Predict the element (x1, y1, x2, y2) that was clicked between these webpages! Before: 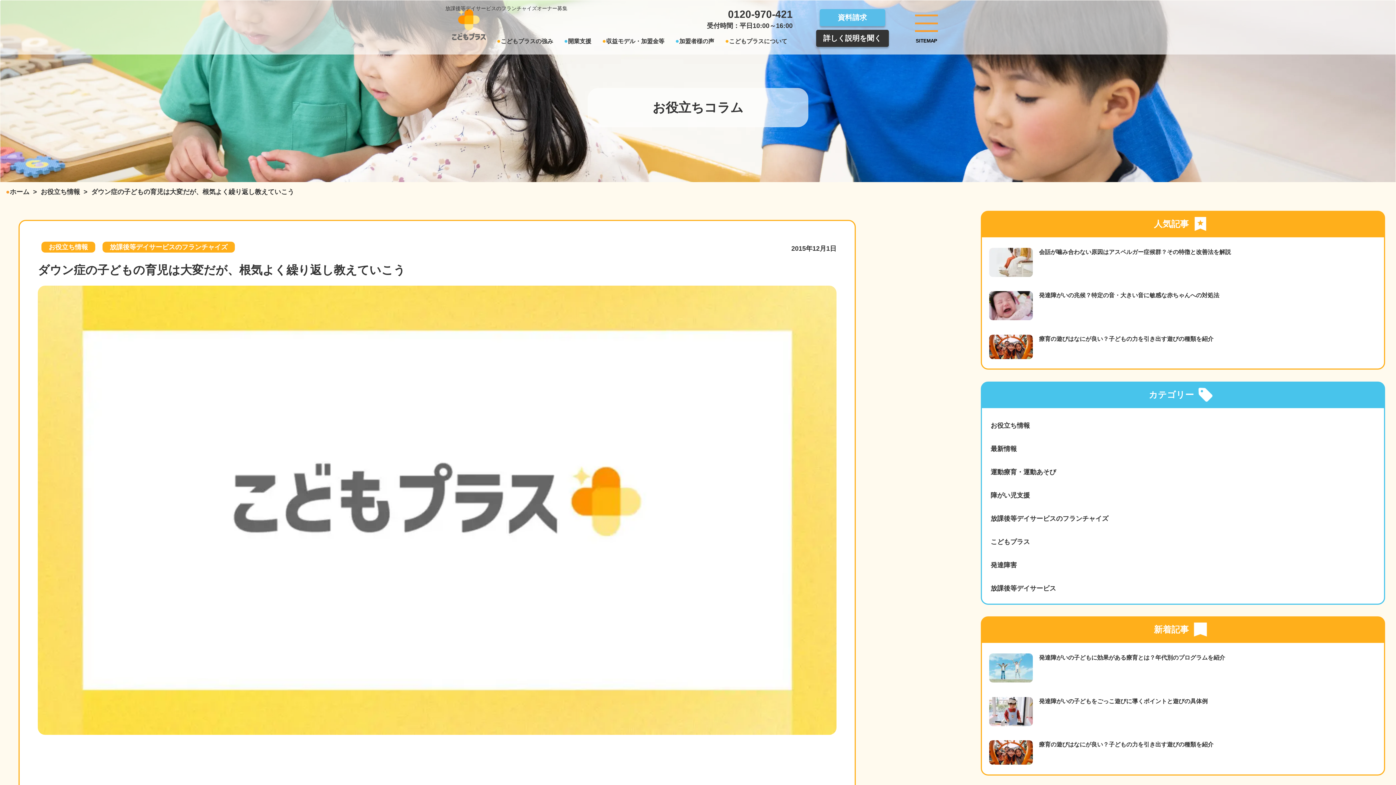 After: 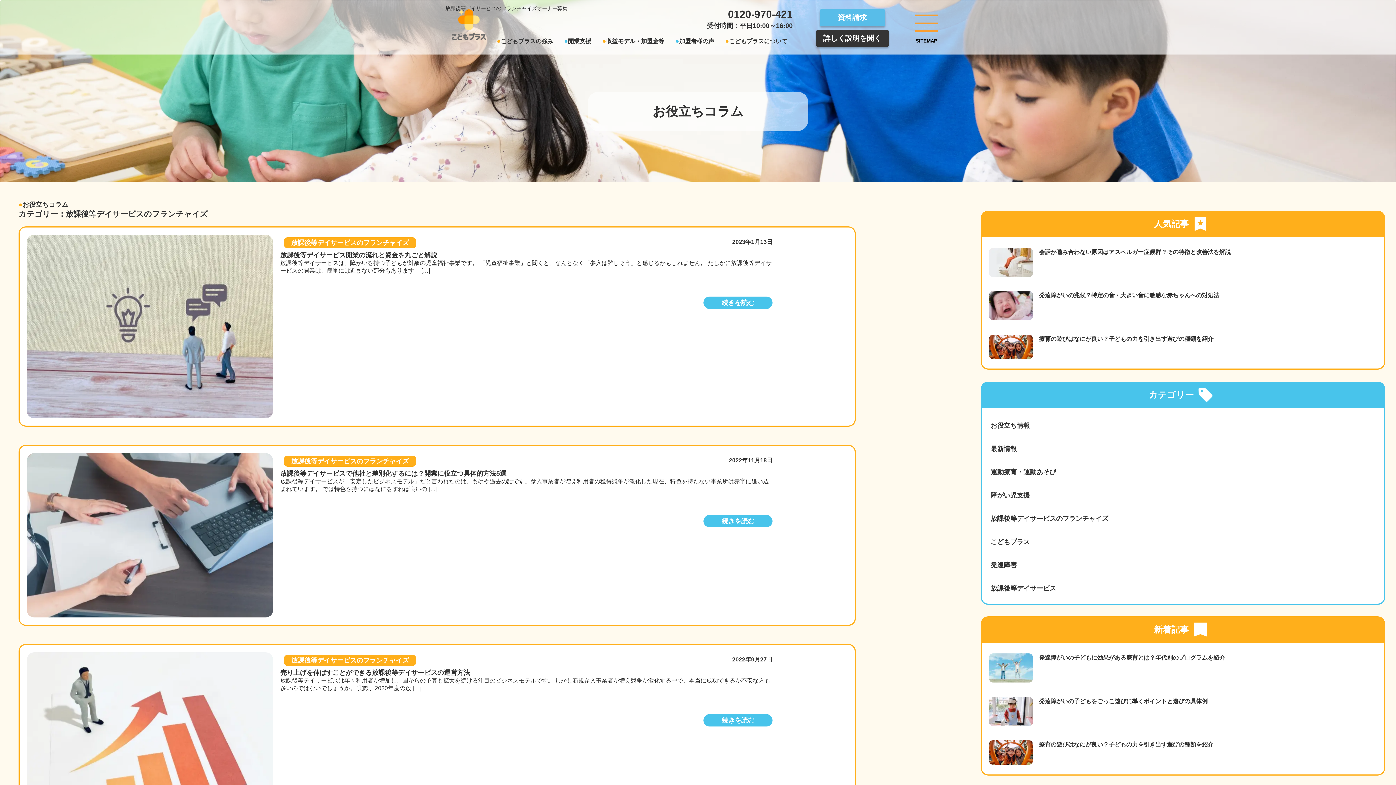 Action: bbox: (989, 510, 1377, 526) label: 放課後等デイサービスのフランチャイズ